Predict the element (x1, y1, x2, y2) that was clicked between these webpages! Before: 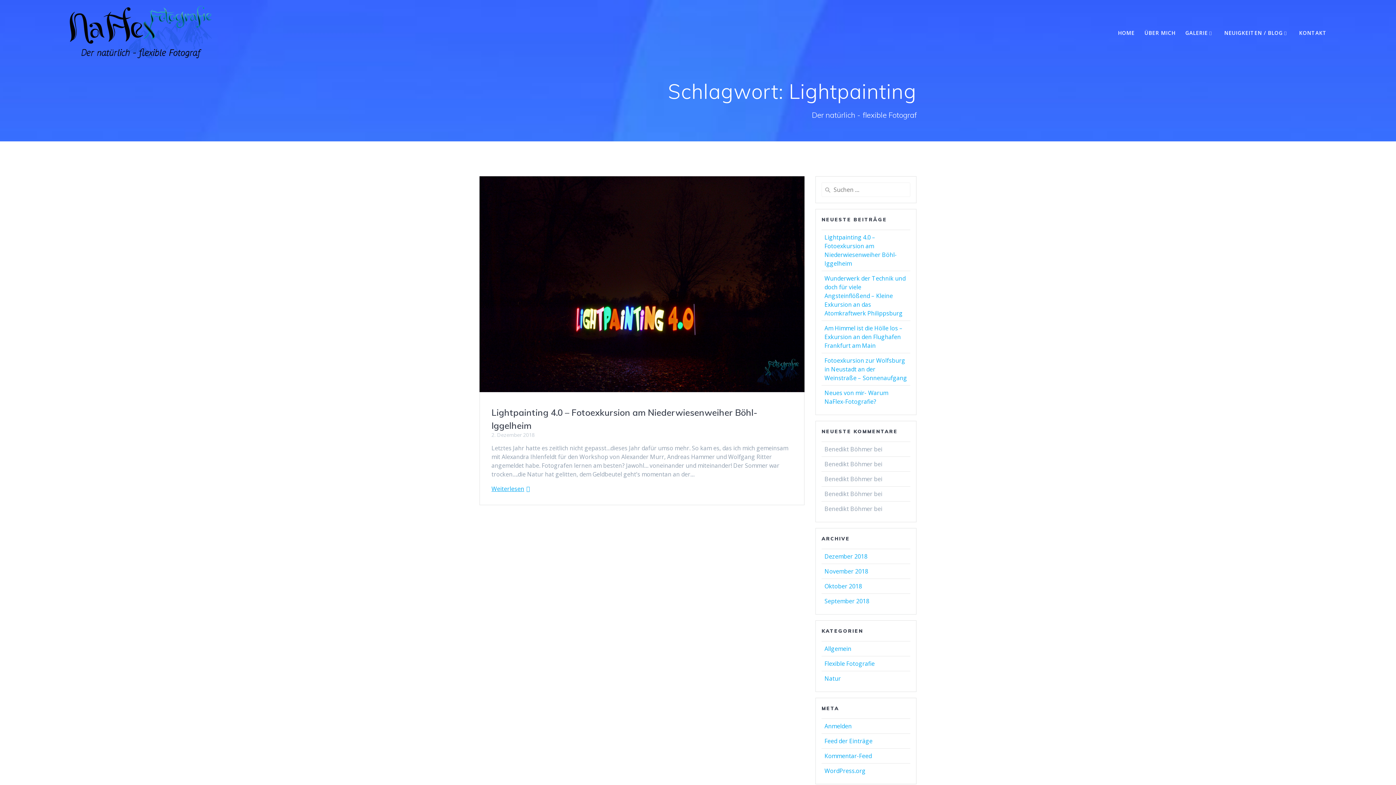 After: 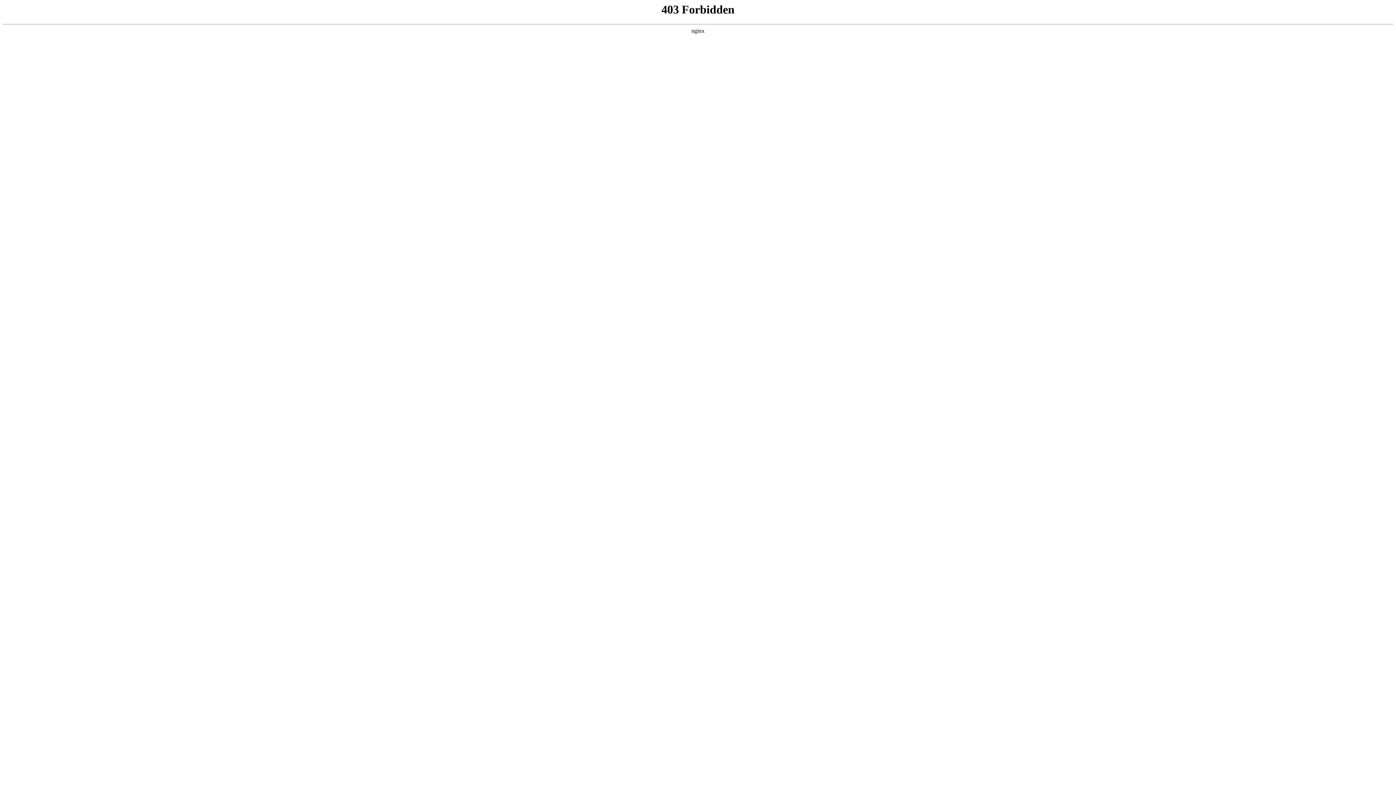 Action: label: WordPress.org bbox: (824, 767, 865, 775)